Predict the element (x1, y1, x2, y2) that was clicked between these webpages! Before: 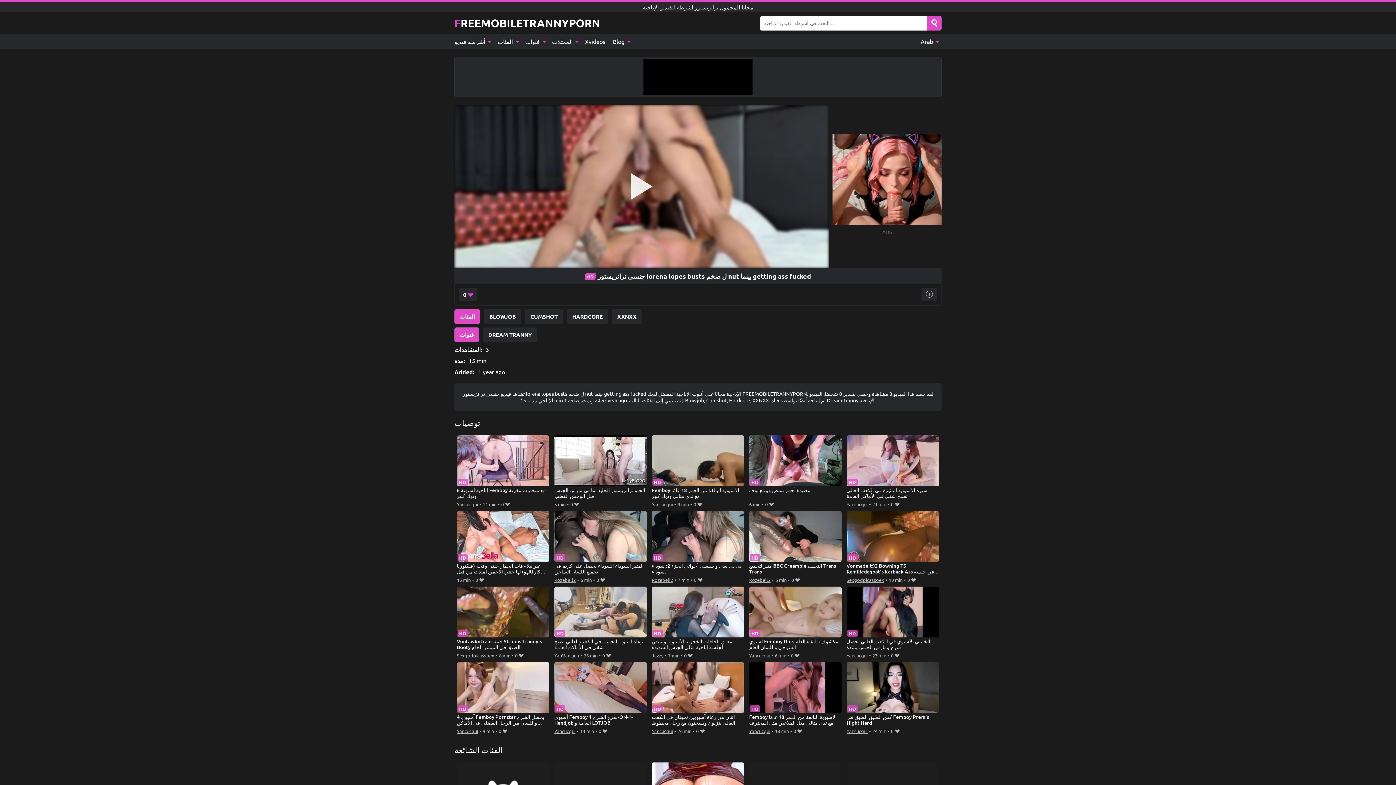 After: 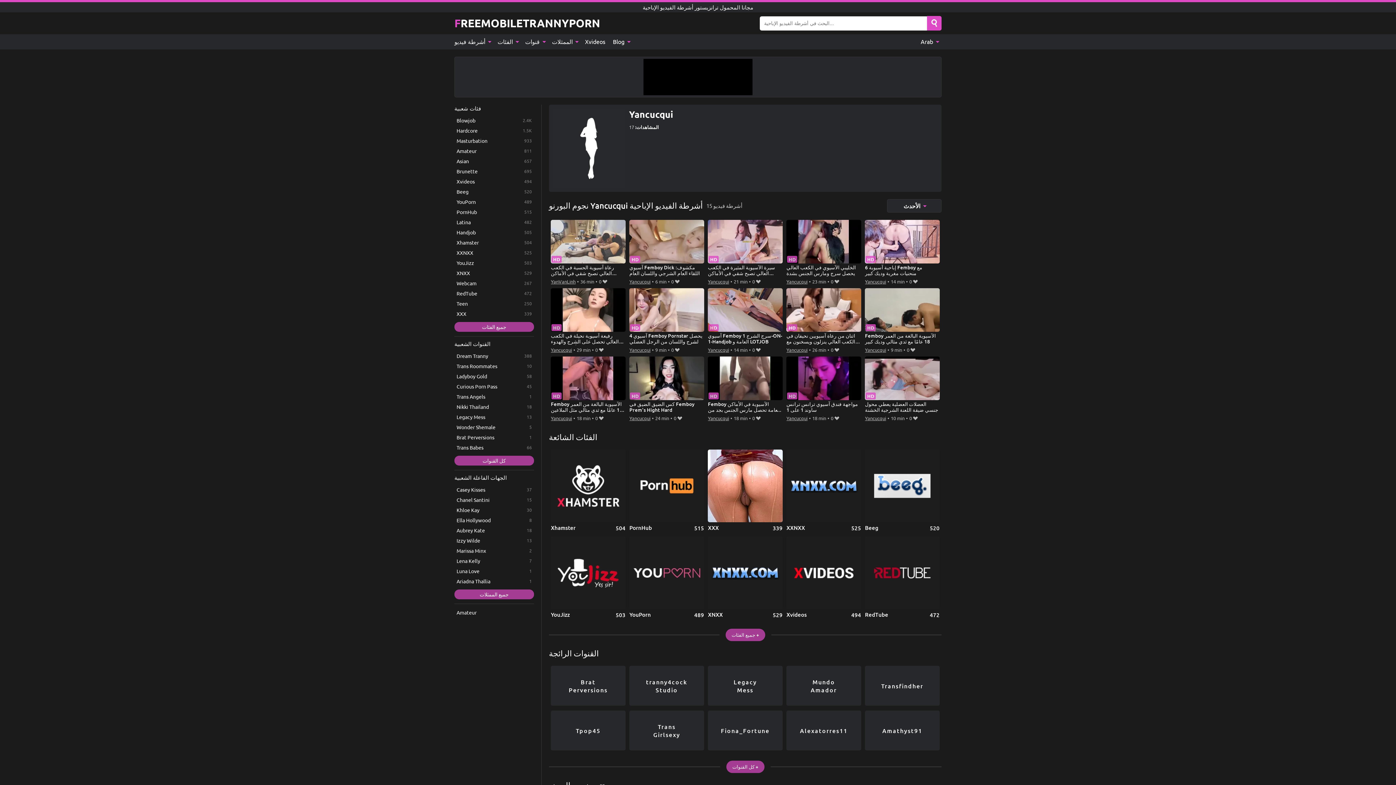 Action: bbox: (651, 500, 672, 508) label: Yancucqui